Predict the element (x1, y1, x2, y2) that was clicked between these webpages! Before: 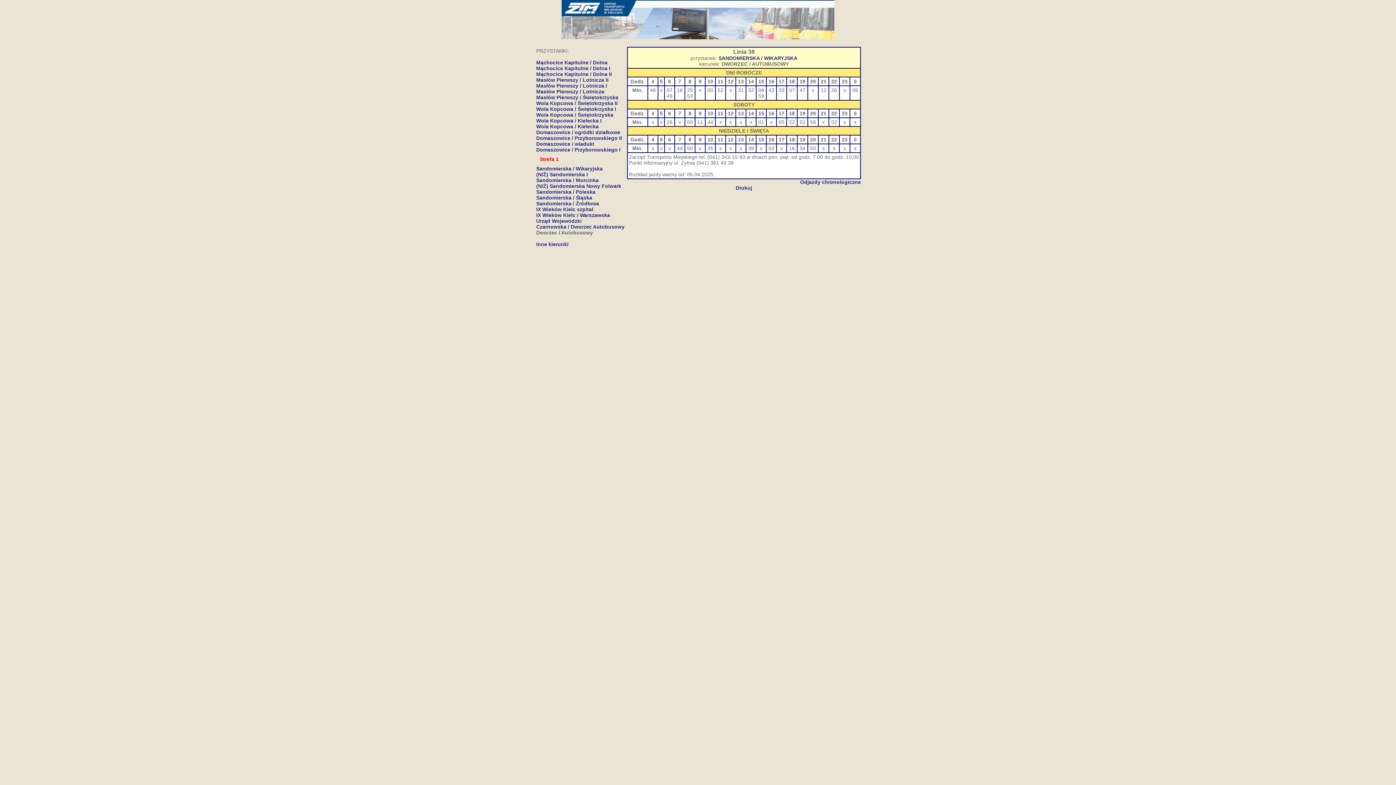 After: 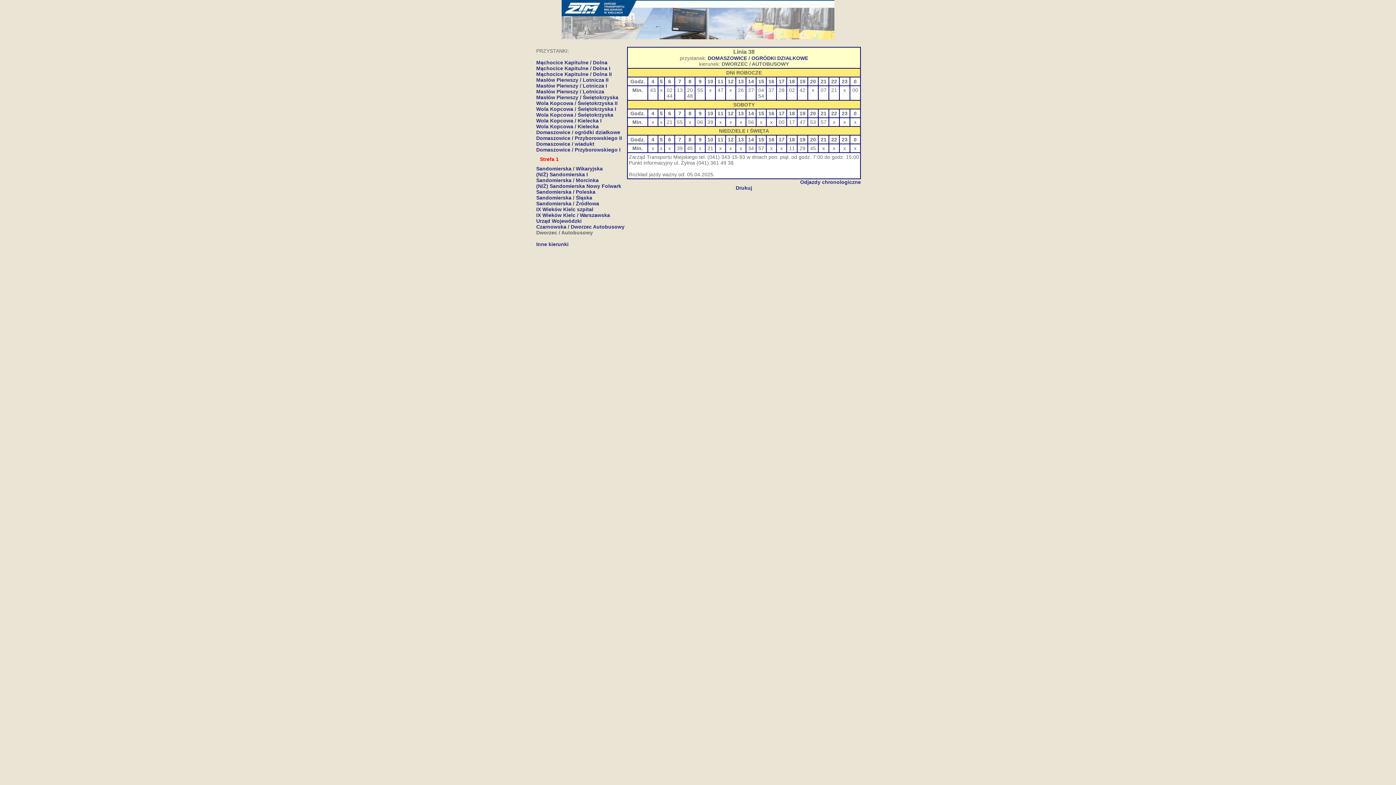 Action: bbox: (536, 129, 620, 135) label: Domaszowice / ogródki działkowe